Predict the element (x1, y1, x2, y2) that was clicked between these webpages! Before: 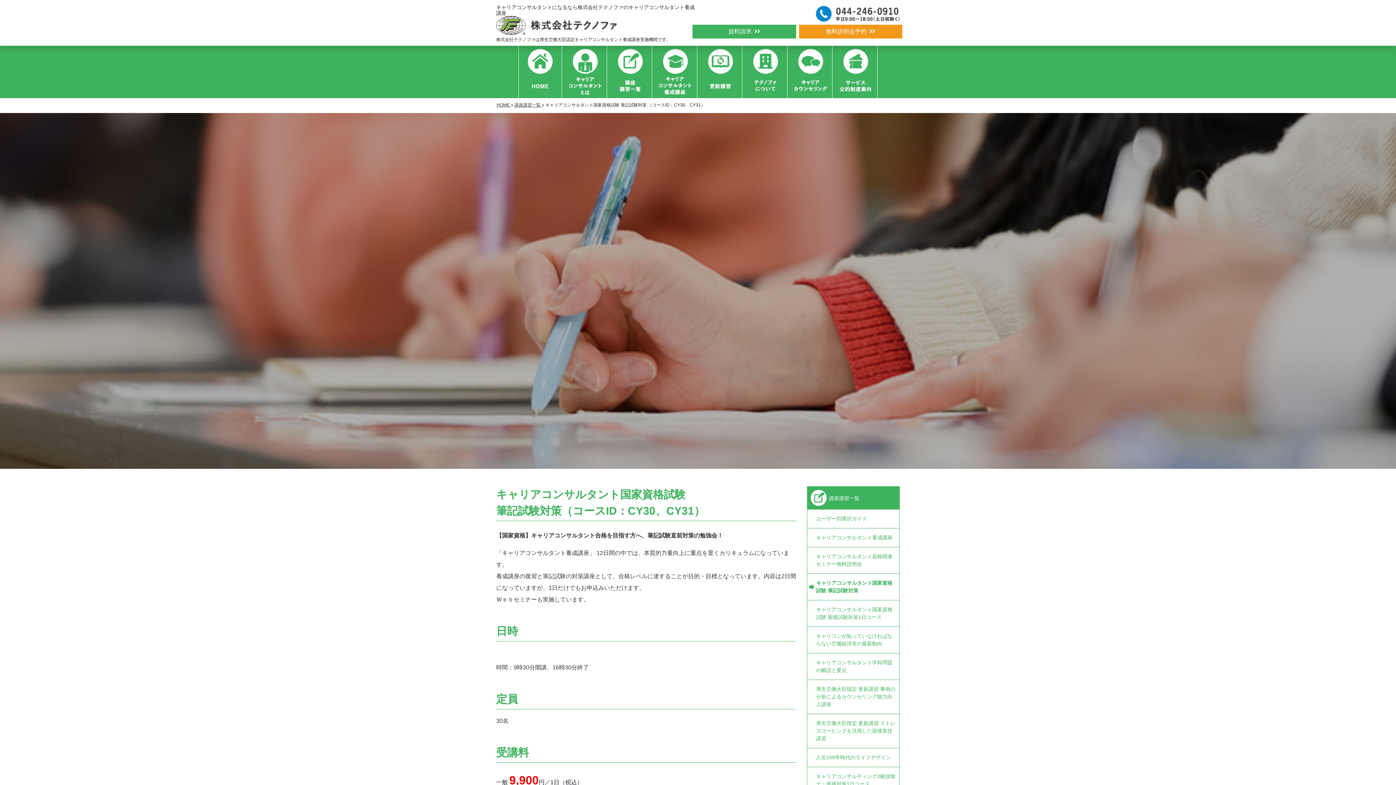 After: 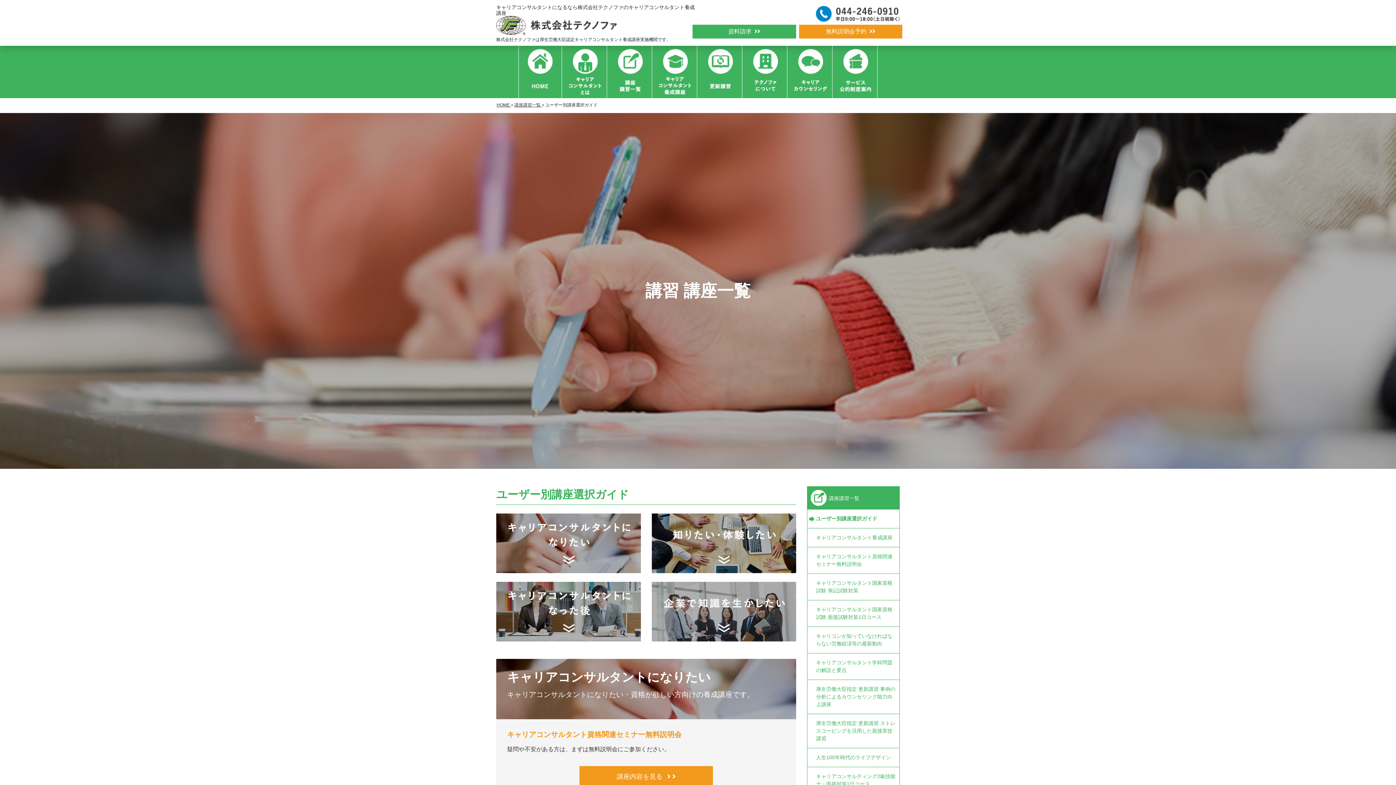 Action: bbox: (608, 45, 652, 98)